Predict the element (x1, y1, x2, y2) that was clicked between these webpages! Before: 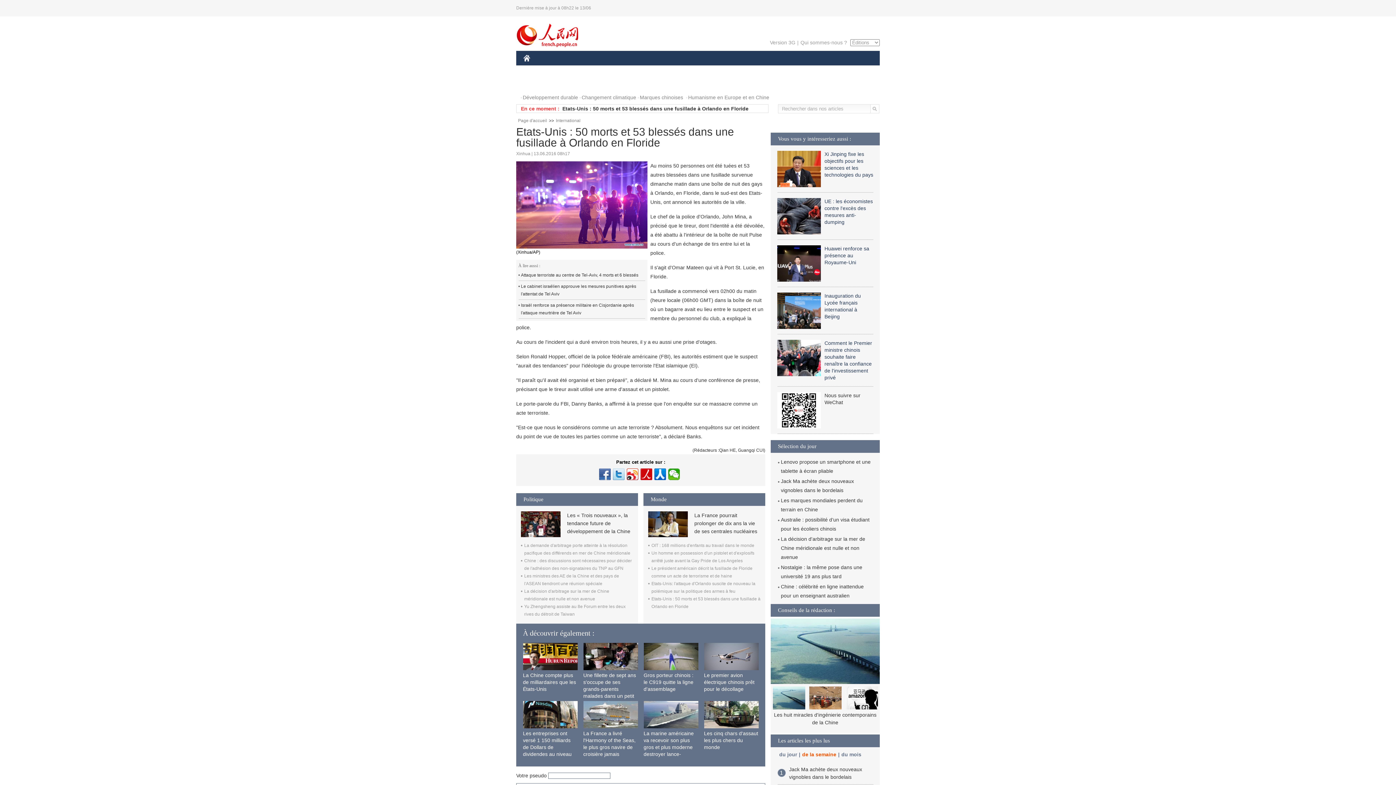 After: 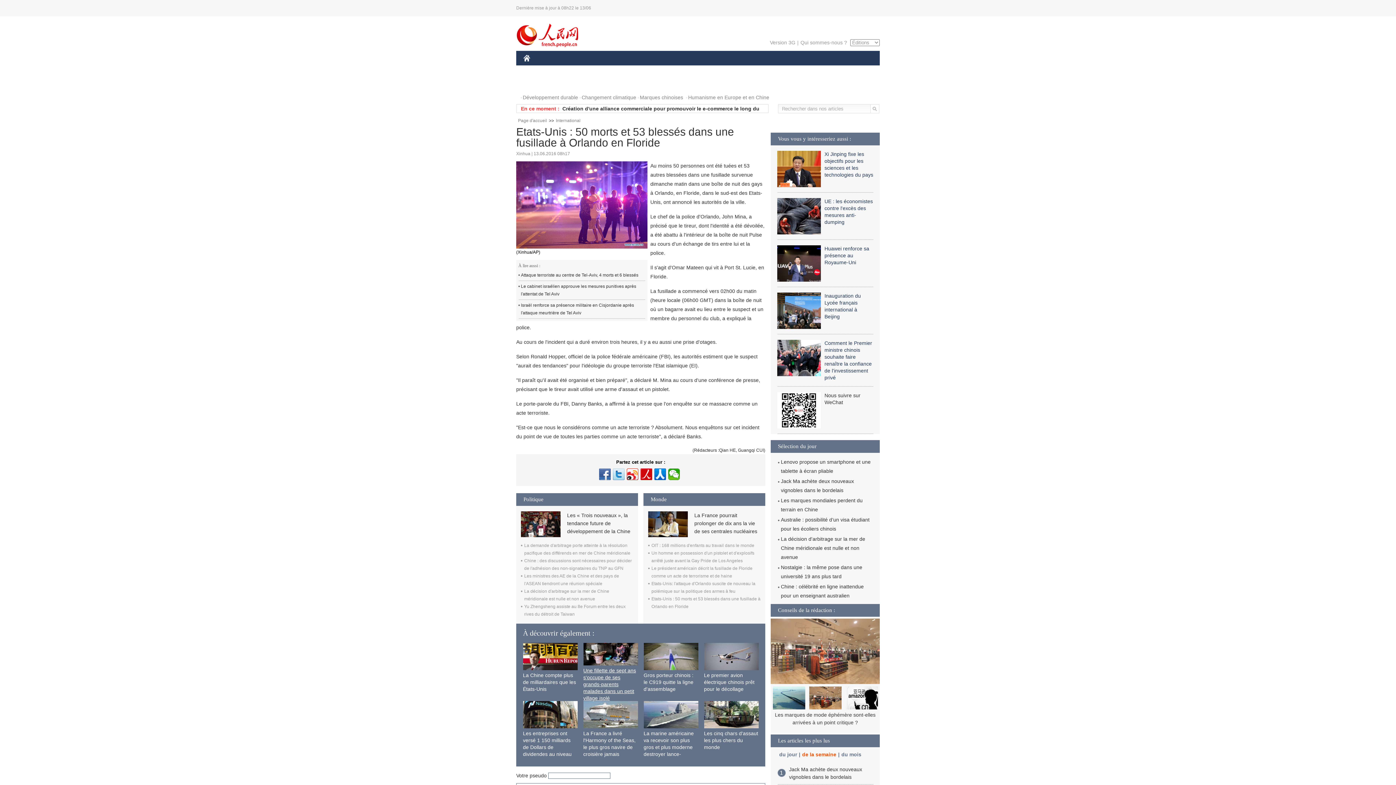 Action: bbox: (583, 672, 636, 706) label: Une fillette de sept ans s'occupe de ses grands-parents malades dans un petit village isolé